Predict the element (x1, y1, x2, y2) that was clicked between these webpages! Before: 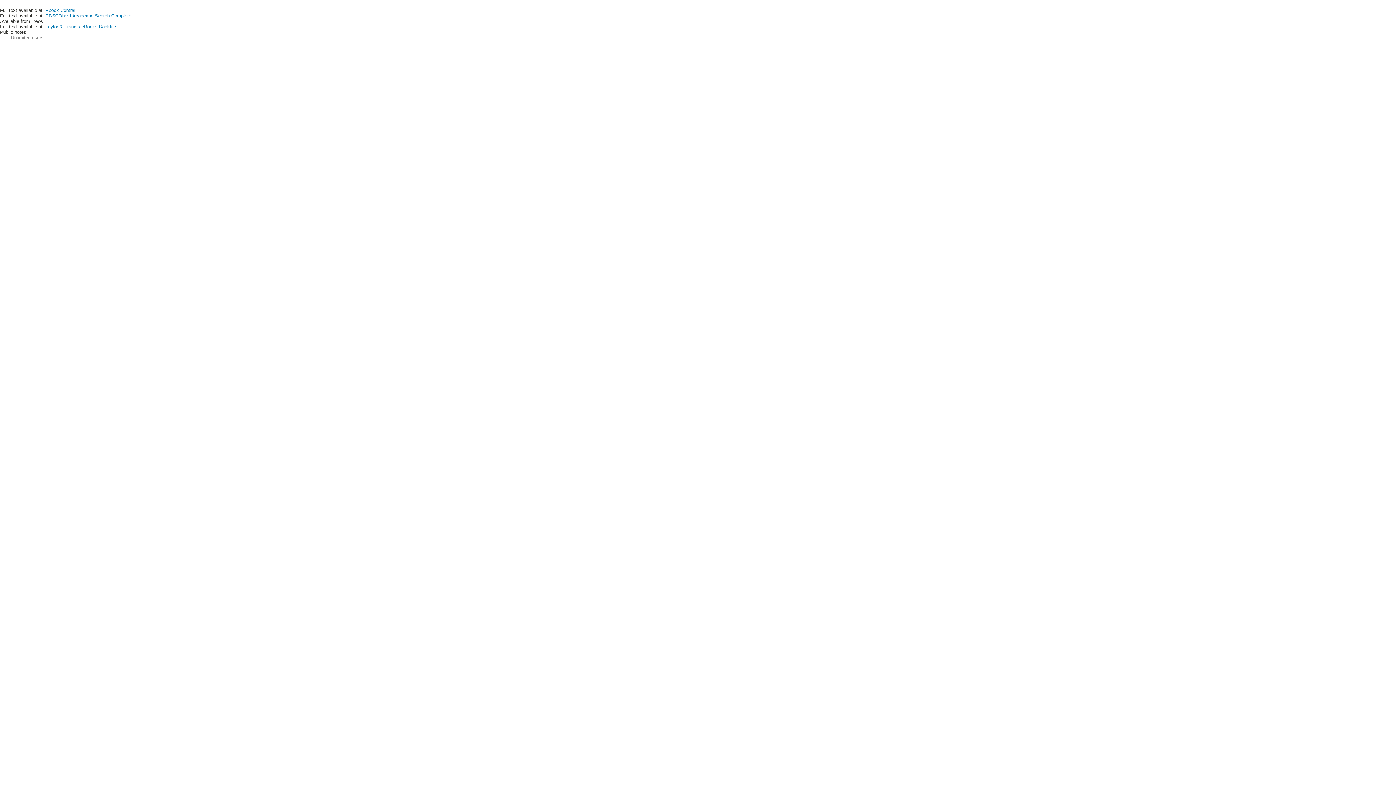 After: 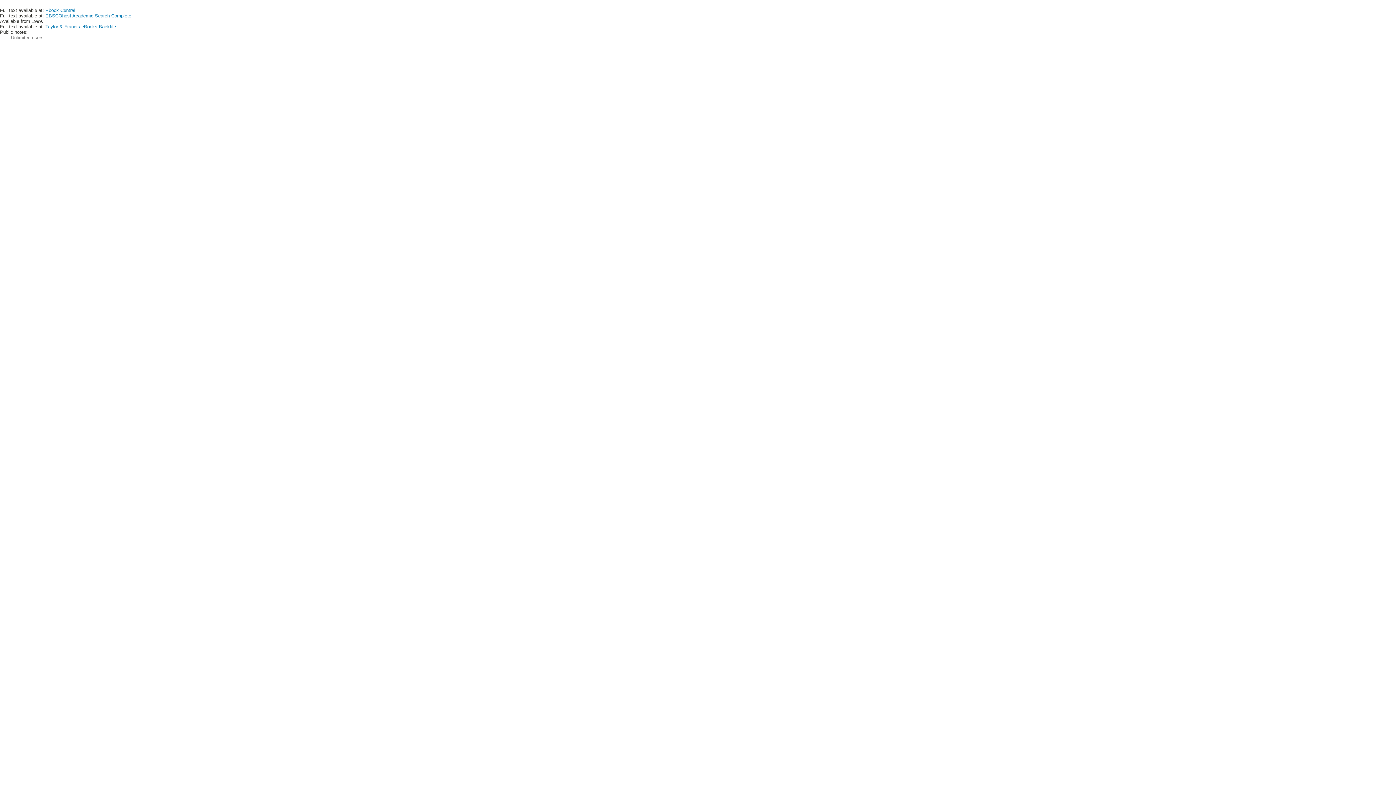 Action: bbox: (45, 24, 116, 29) label: Taylor & Francis eBooks Backfile